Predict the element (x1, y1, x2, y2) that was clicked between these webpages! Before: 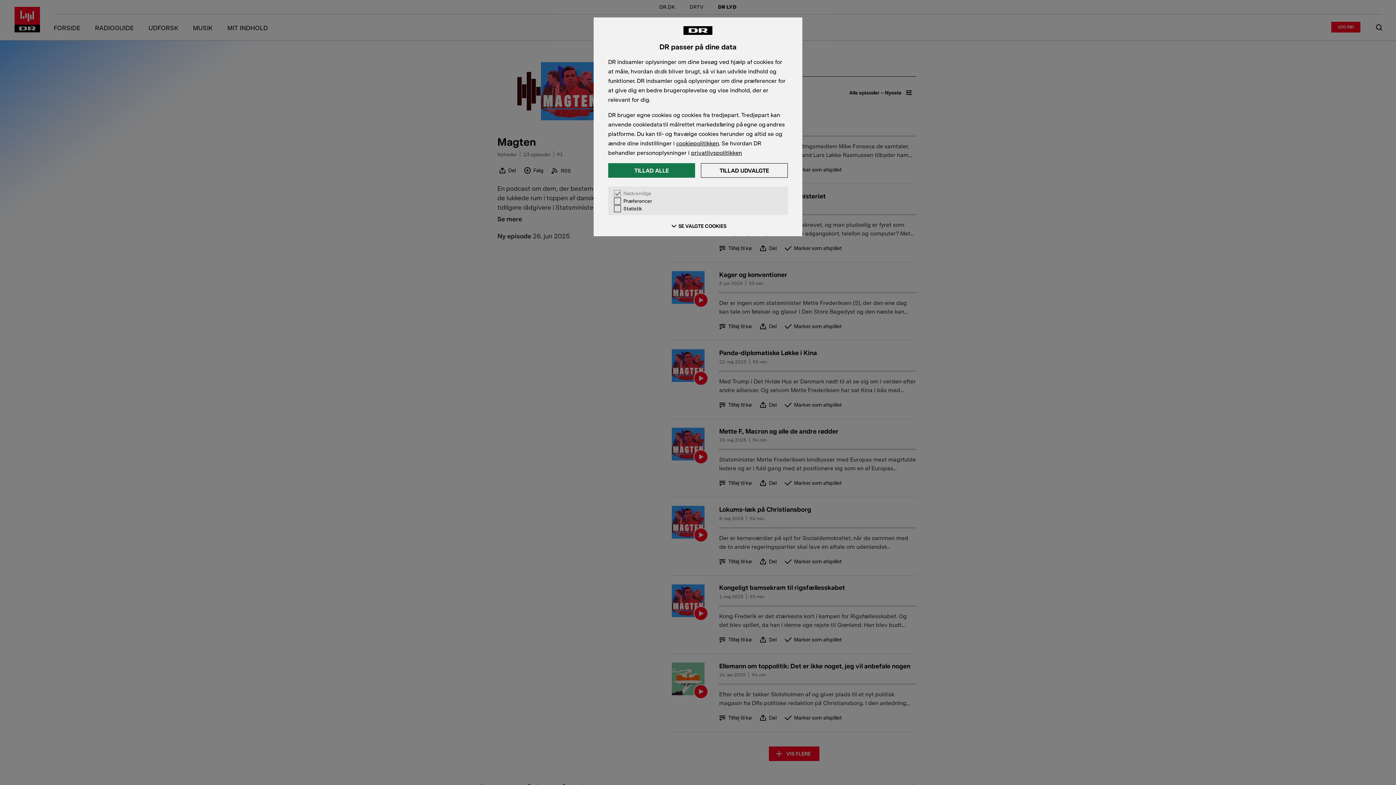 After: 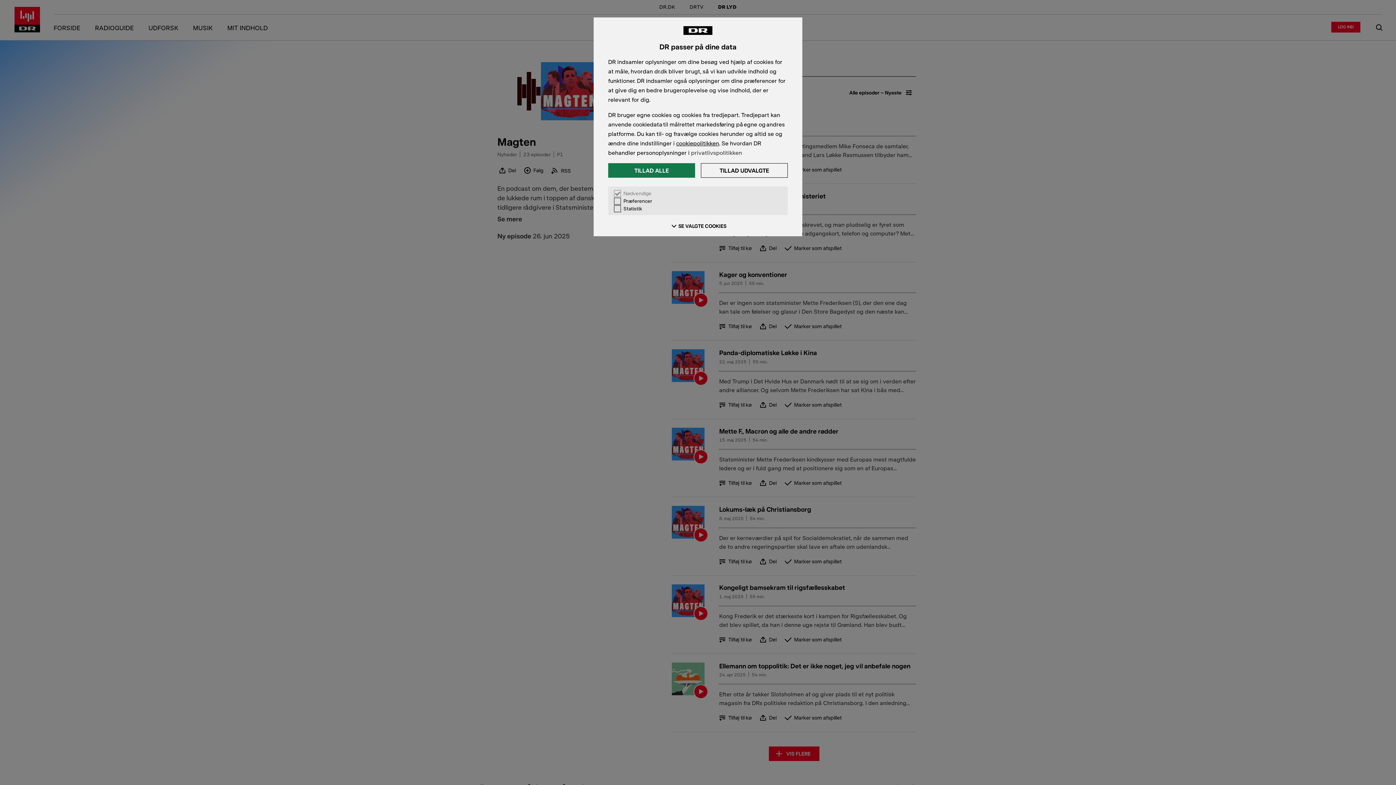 Action: label: privatlivspolitikken bbox: (691, 149, 742, 155)